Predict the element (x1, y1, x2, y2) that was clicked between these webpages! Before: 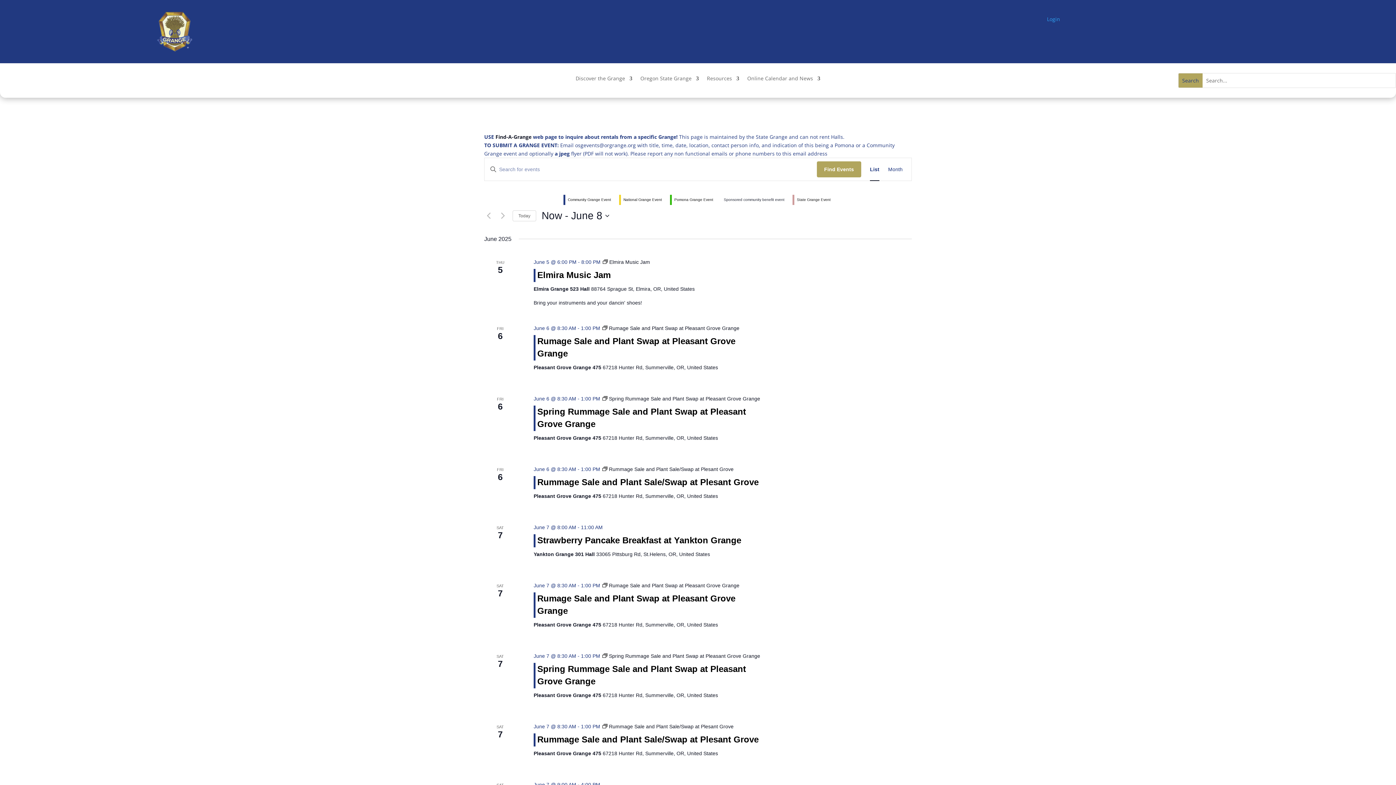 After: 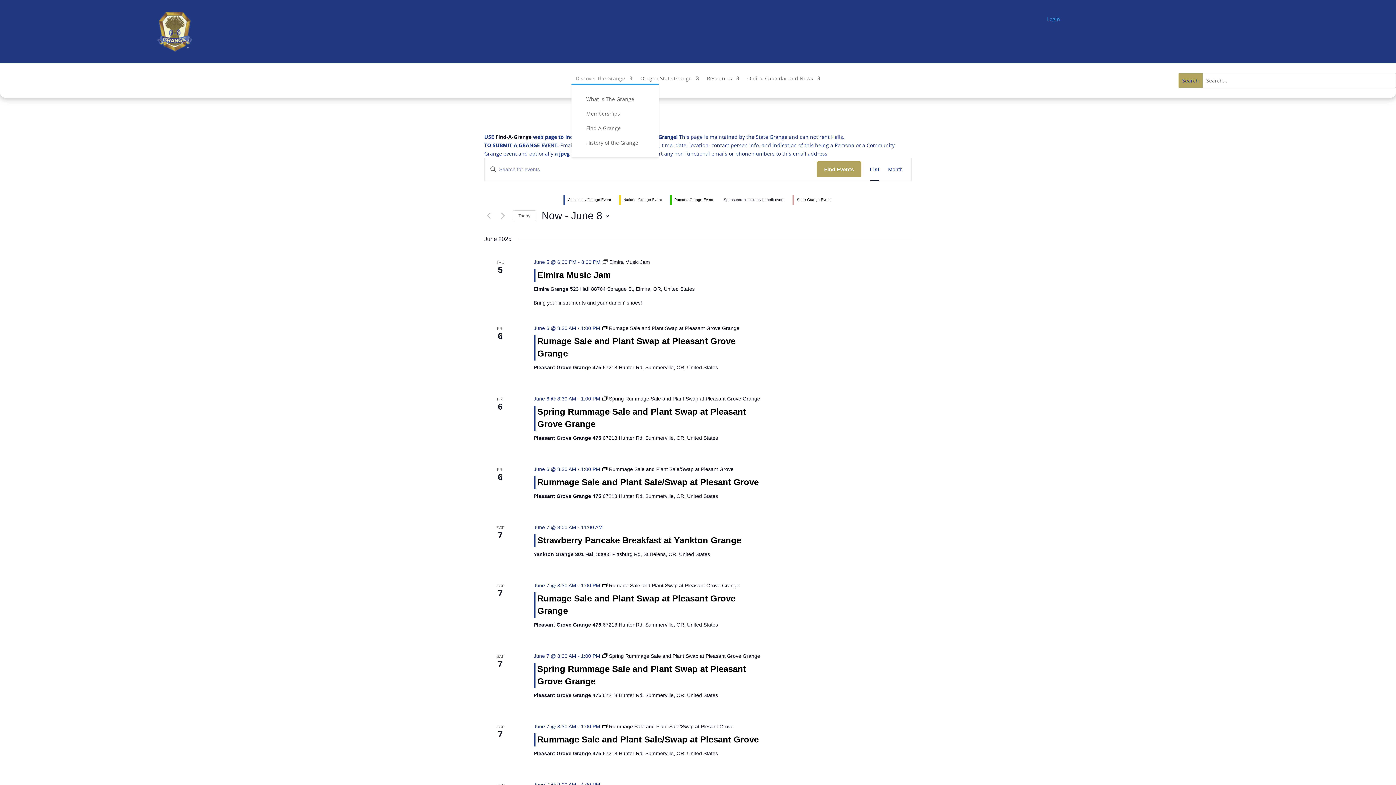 Action: bbox: (575, 76, 632, 84) label: Discover the Grange